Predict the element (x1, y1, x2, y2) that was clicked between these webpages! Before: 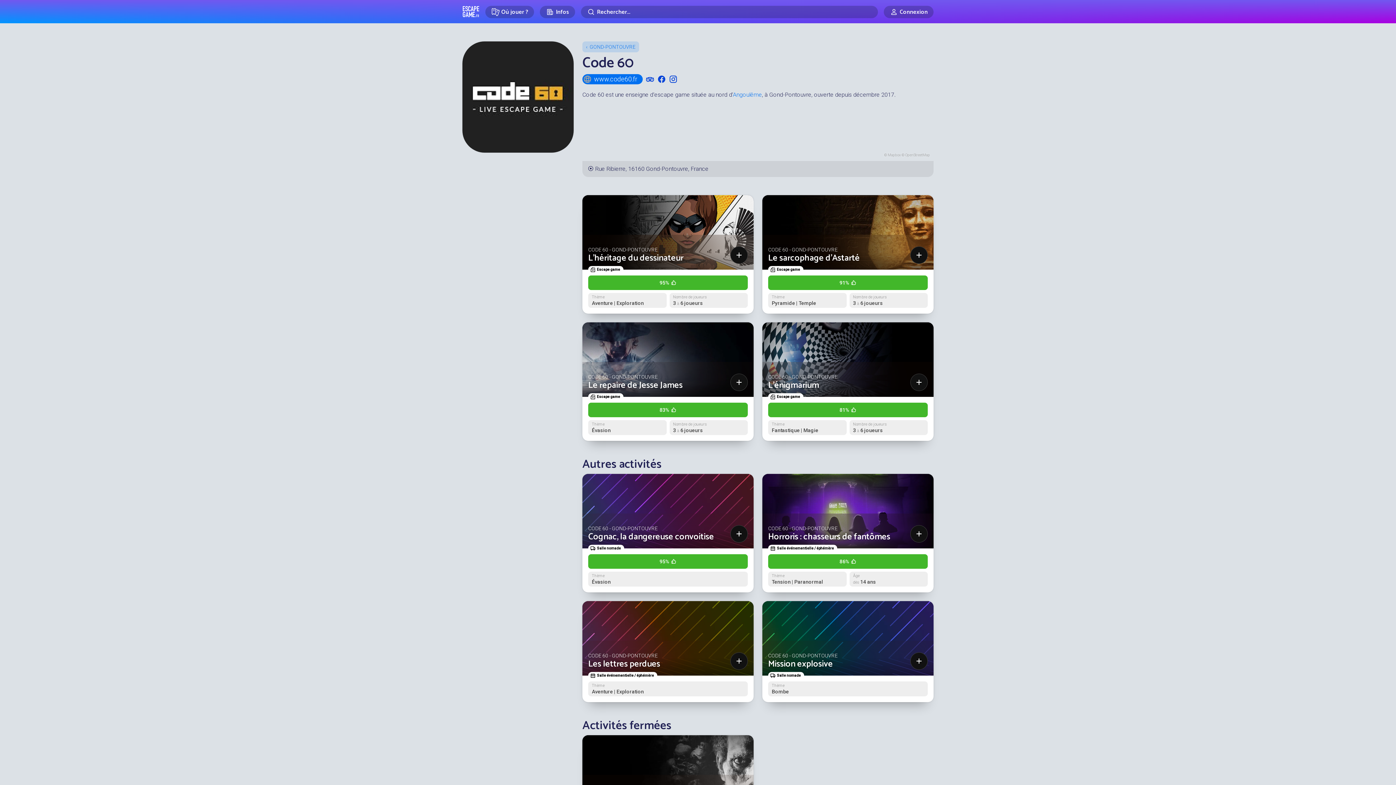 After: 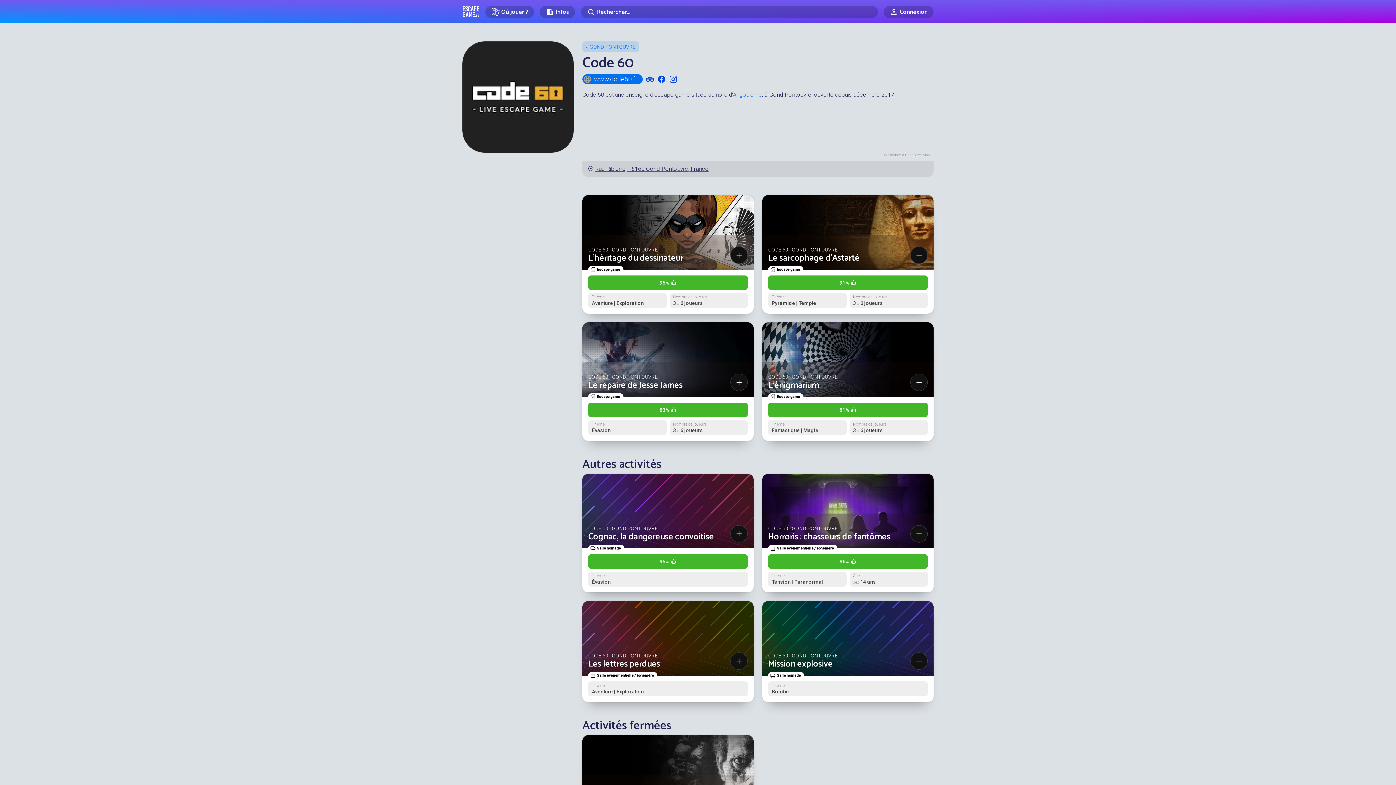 Action: bbox: (595, 165, 708, 172) label: Rue Ribierre, 16160 Gond-Pontouvre, France